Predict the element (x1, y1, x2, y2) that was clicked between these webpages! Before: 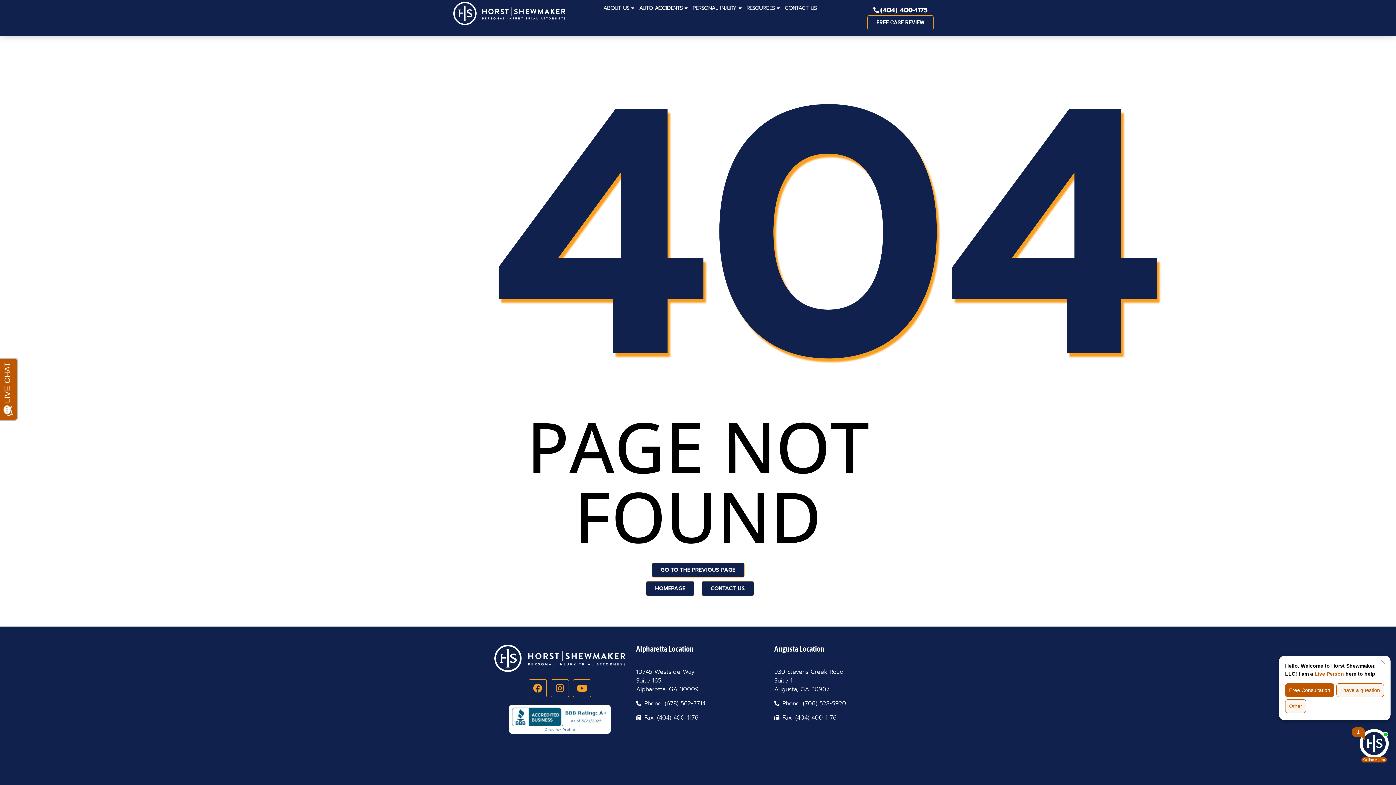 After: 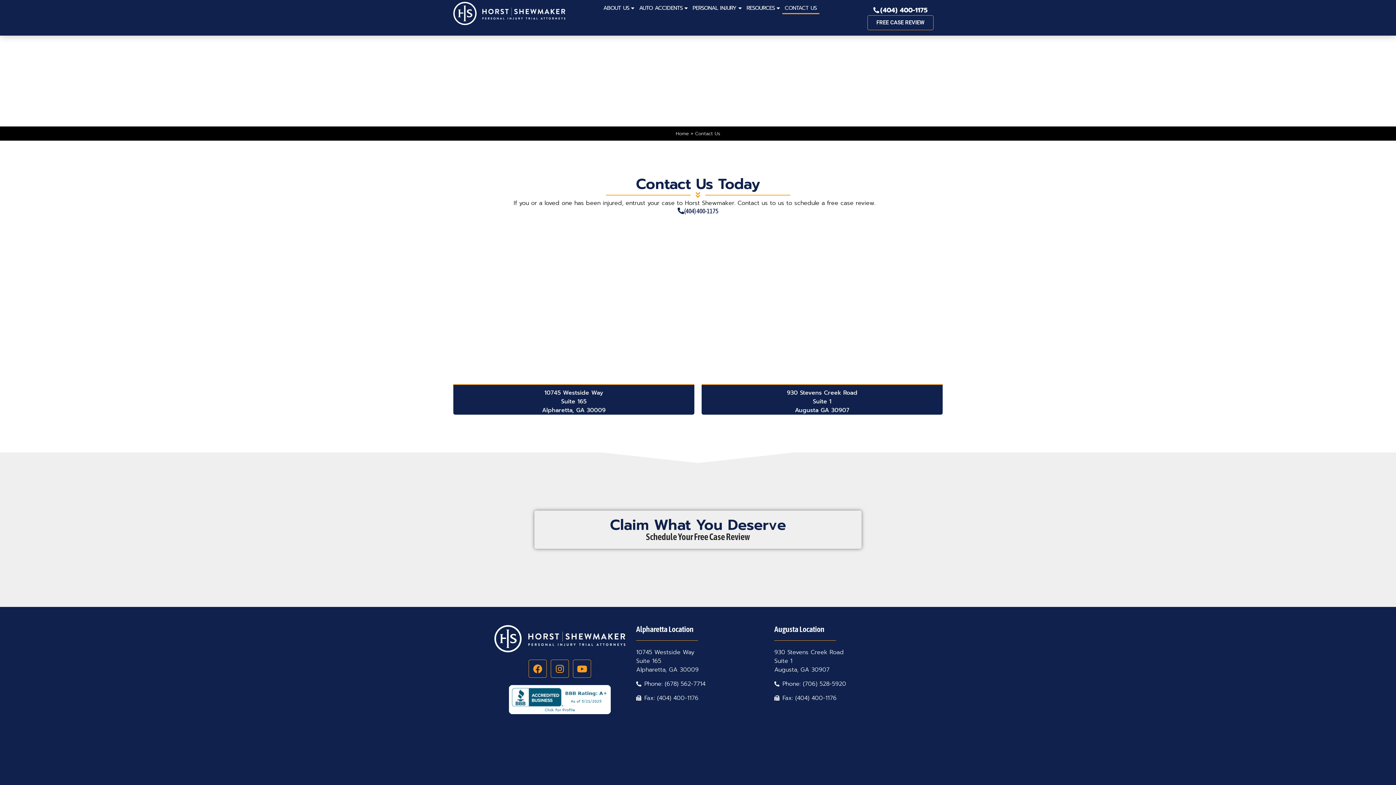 Action: bbox: (701, 581, 754, 596) label: CONTACT US